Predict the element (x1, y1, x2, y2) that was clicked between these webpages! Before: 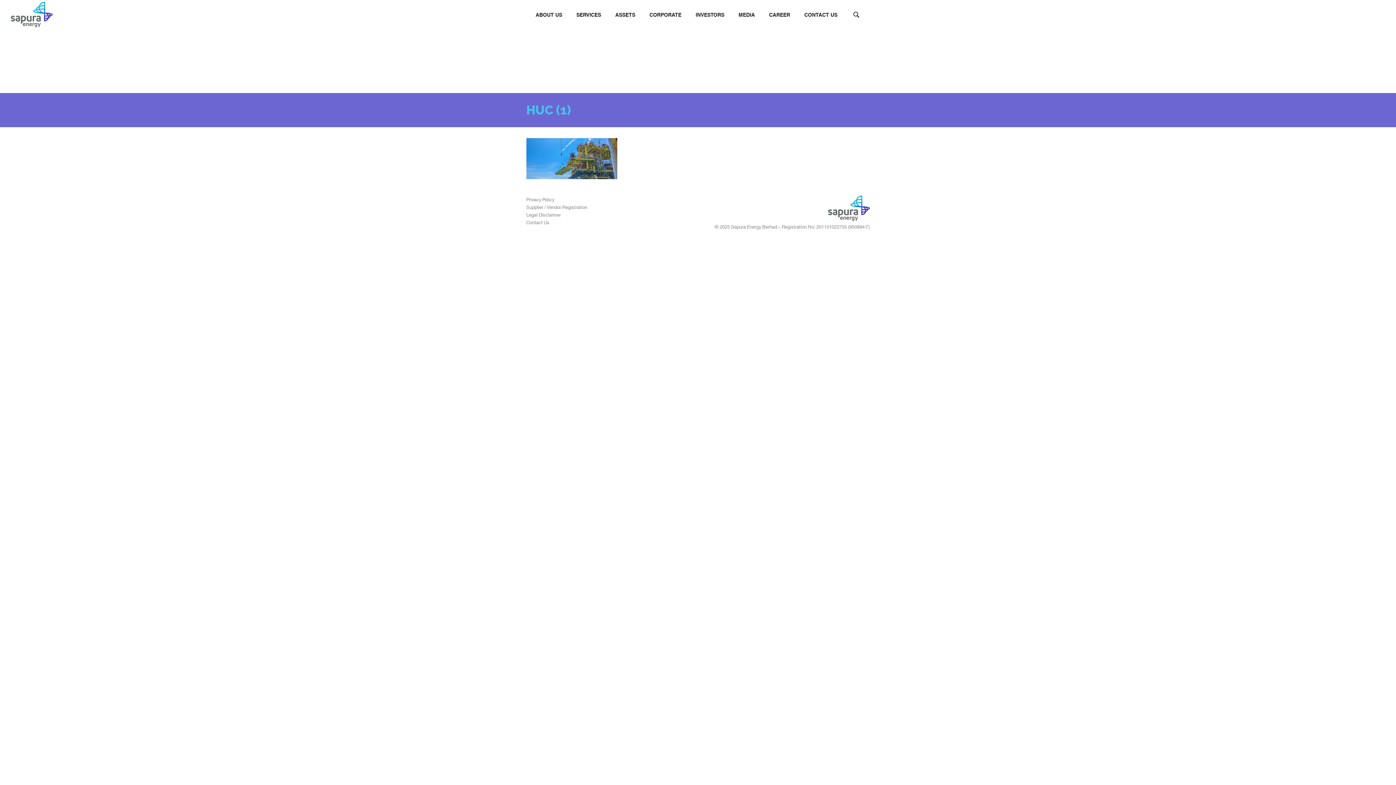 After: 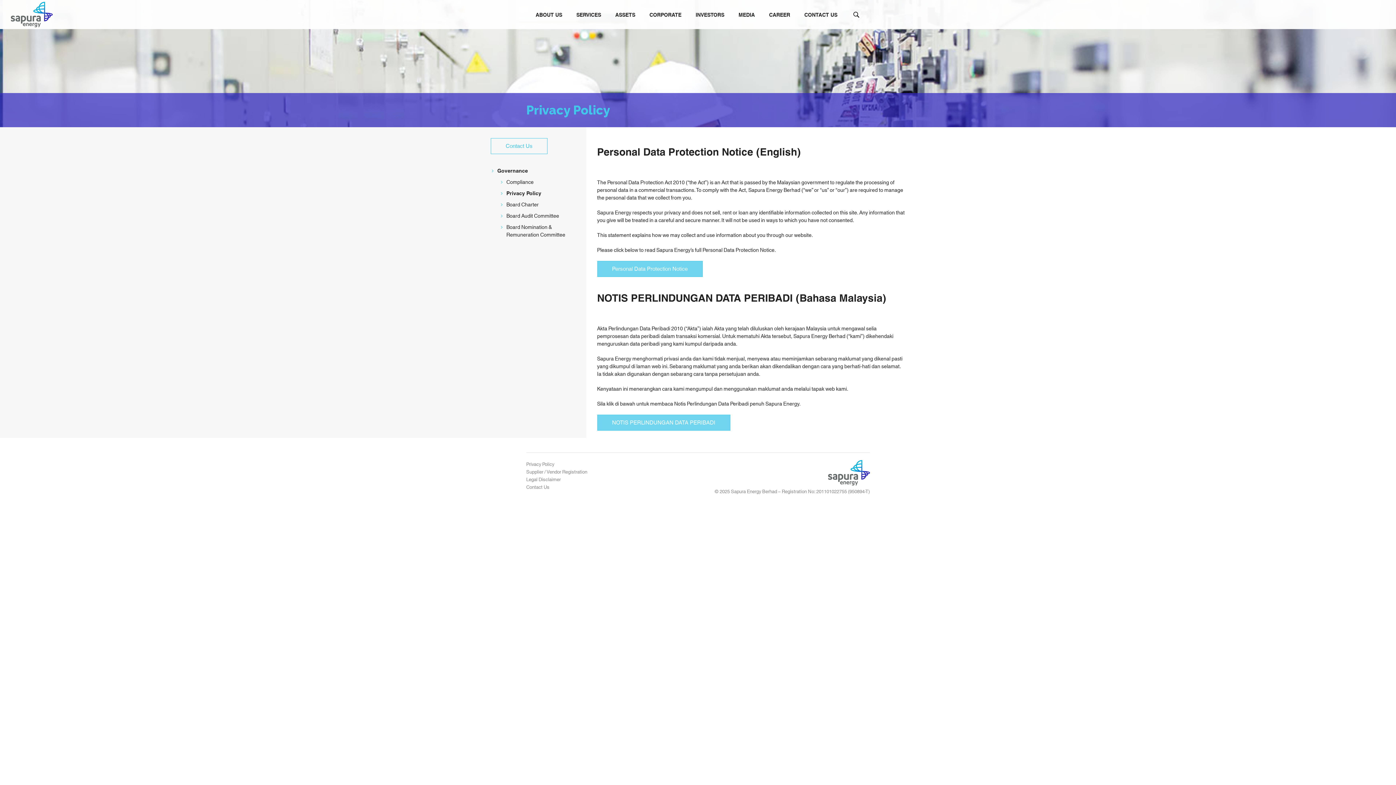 Action: bbox: (526, 195, 554, 202) label: Privacy Policy